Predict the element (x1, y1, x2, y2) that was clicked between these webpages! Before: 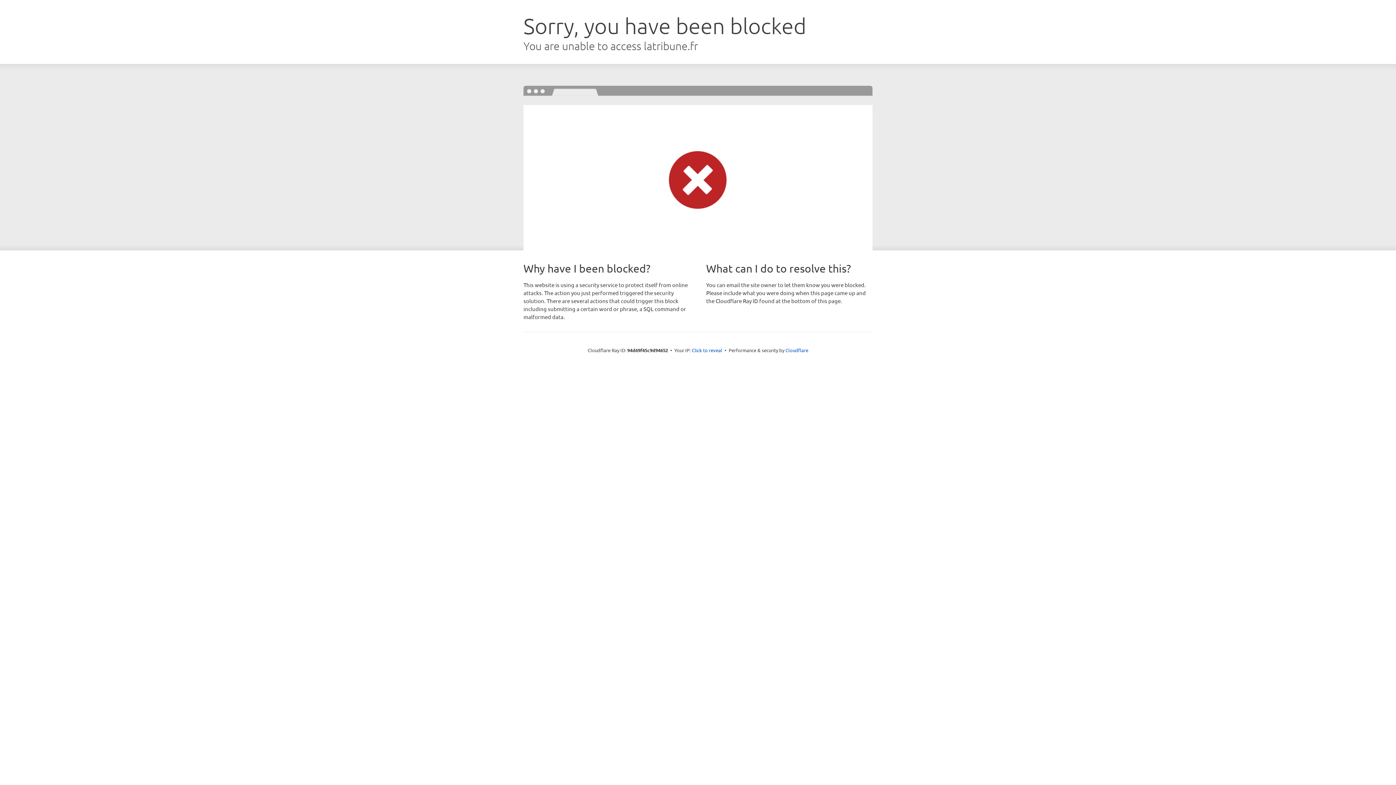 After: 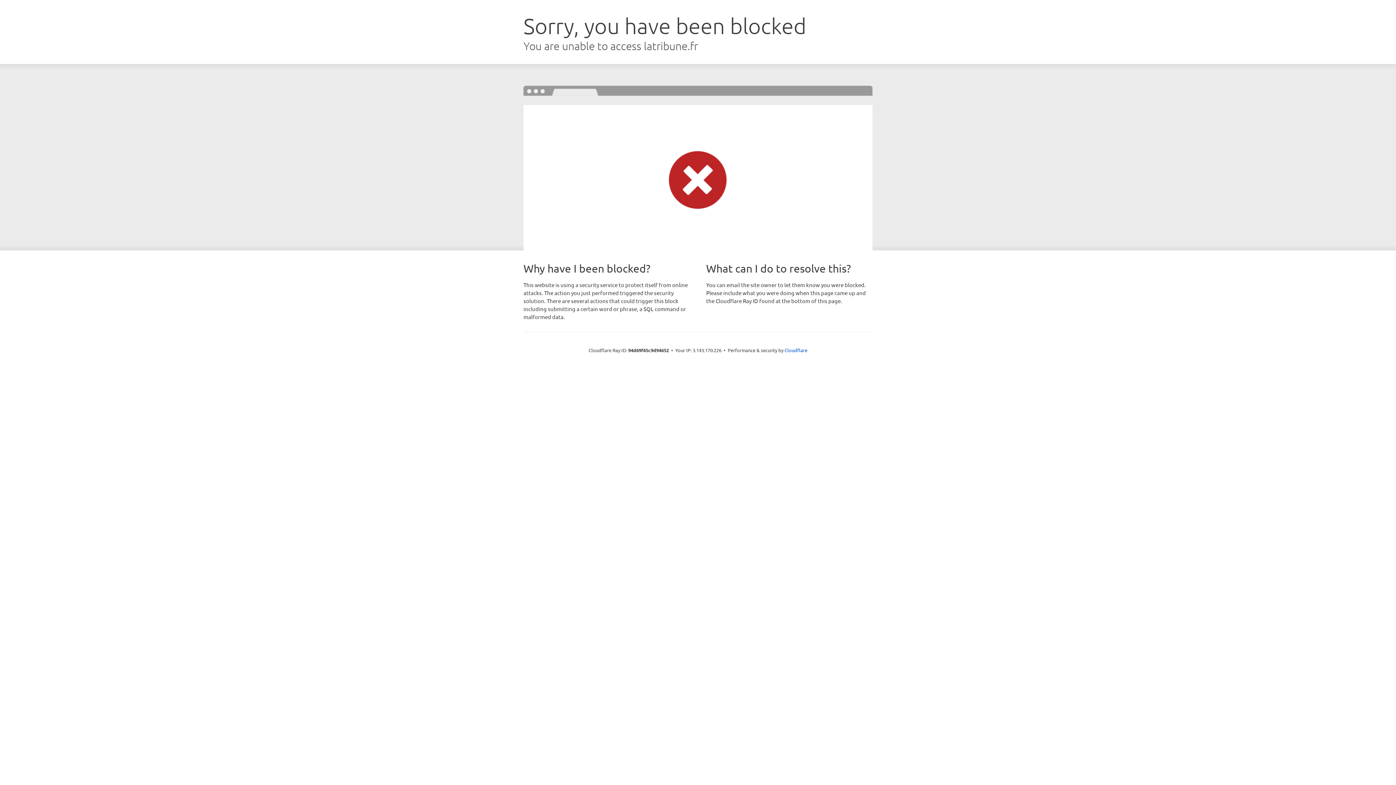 Action: bbox: (692, 346, 722, 353) label: Click to reveal